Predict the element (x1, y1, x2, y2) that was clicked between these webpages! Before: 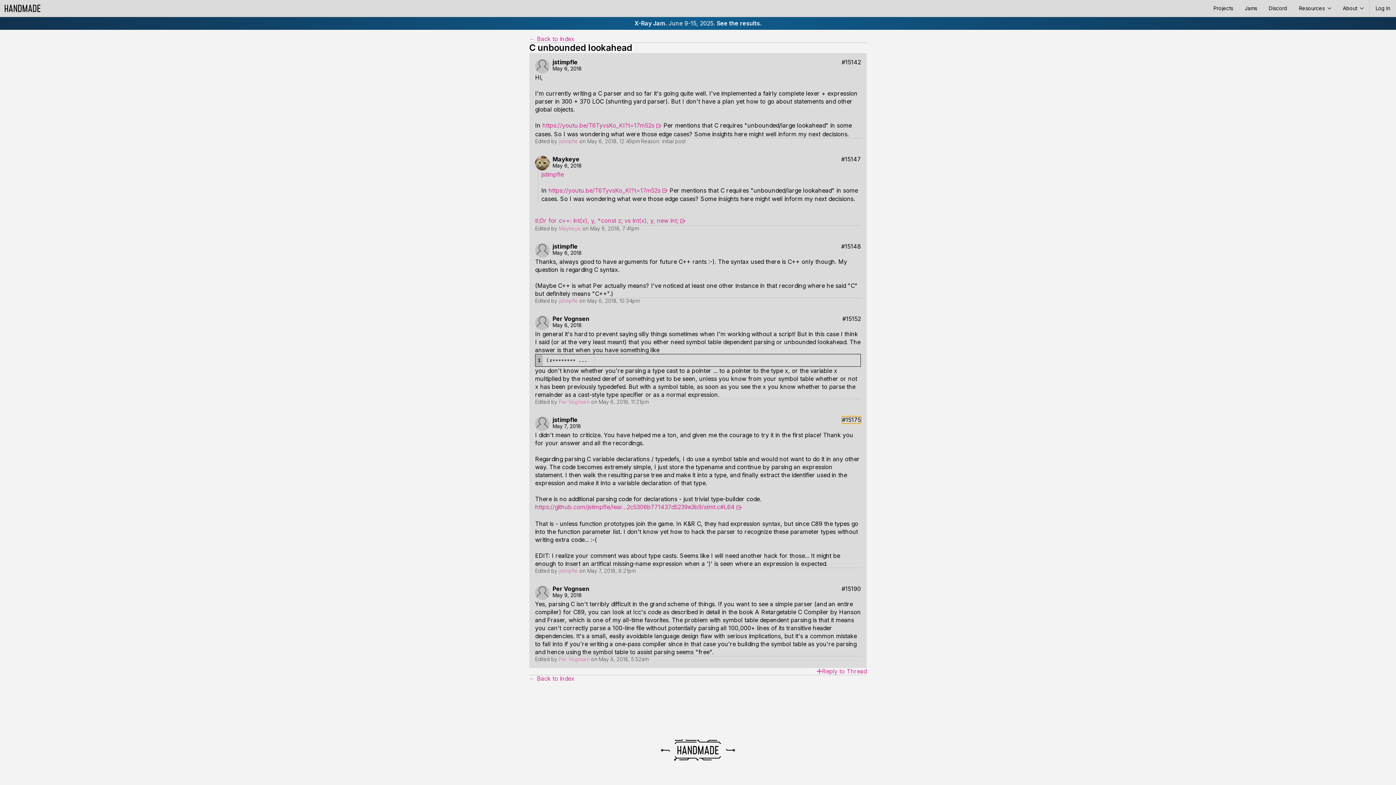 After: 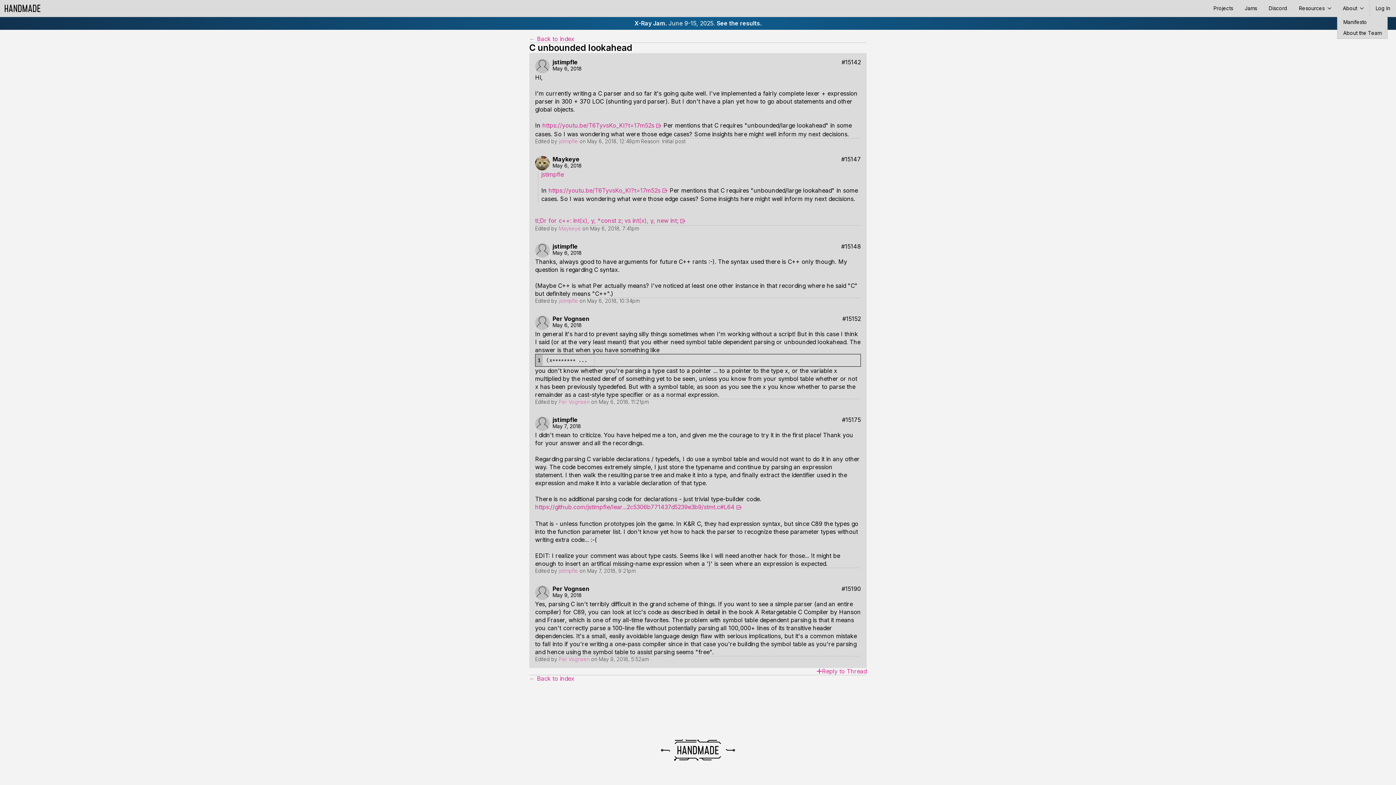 Action: bbox: (1337, 0, 1369, 16) label: About 